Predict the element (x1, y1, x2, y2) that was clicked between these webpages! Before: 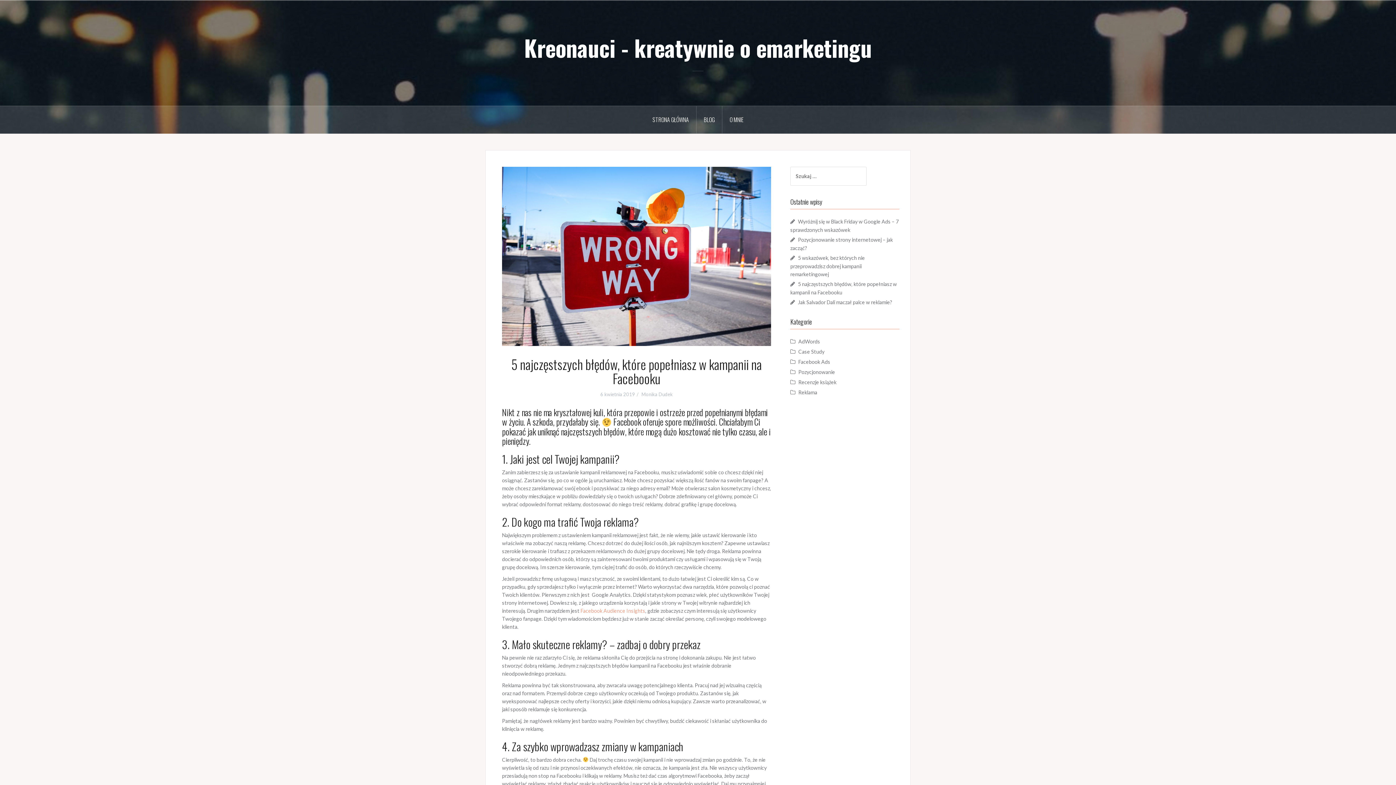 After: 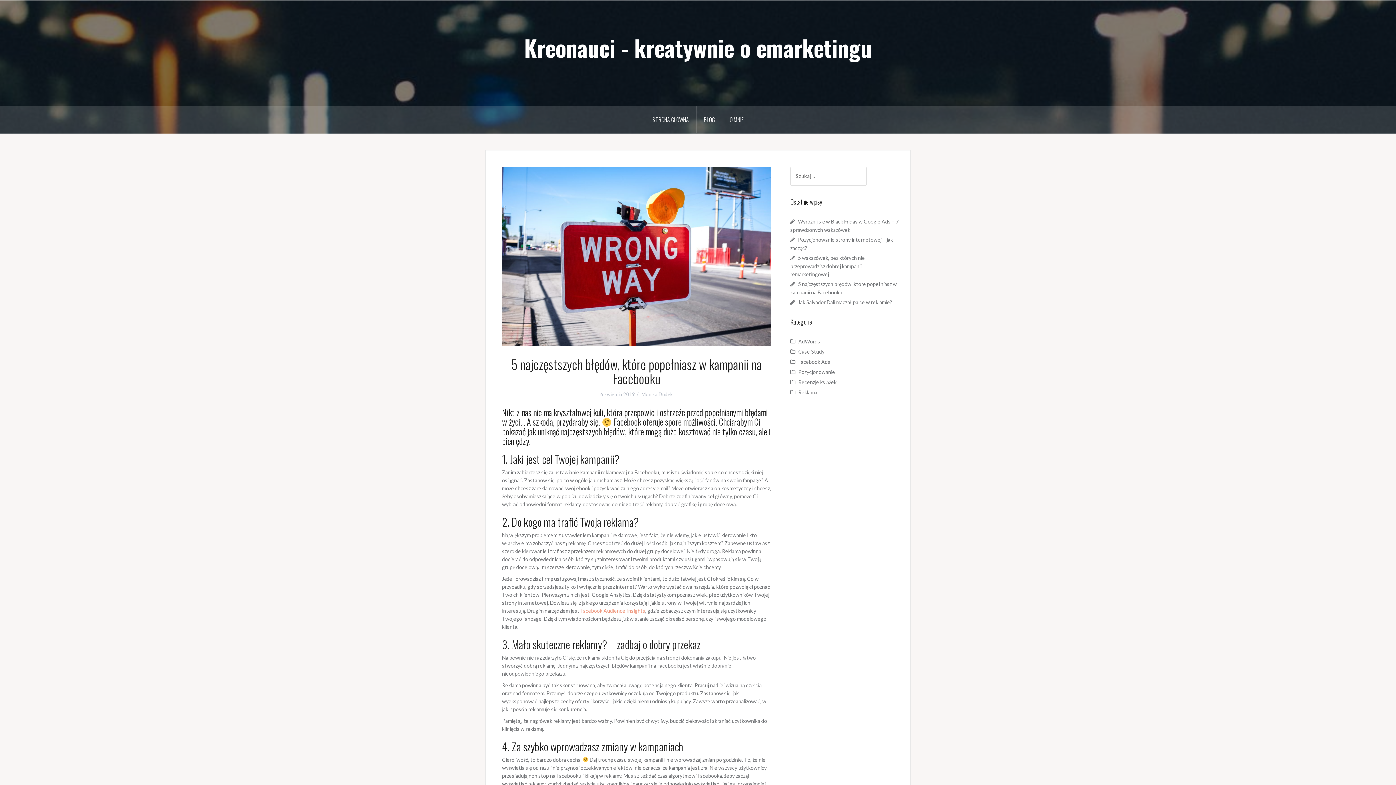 Action: label: 6 kwietnia 2019 bbox: (600, 391, 635, 397)